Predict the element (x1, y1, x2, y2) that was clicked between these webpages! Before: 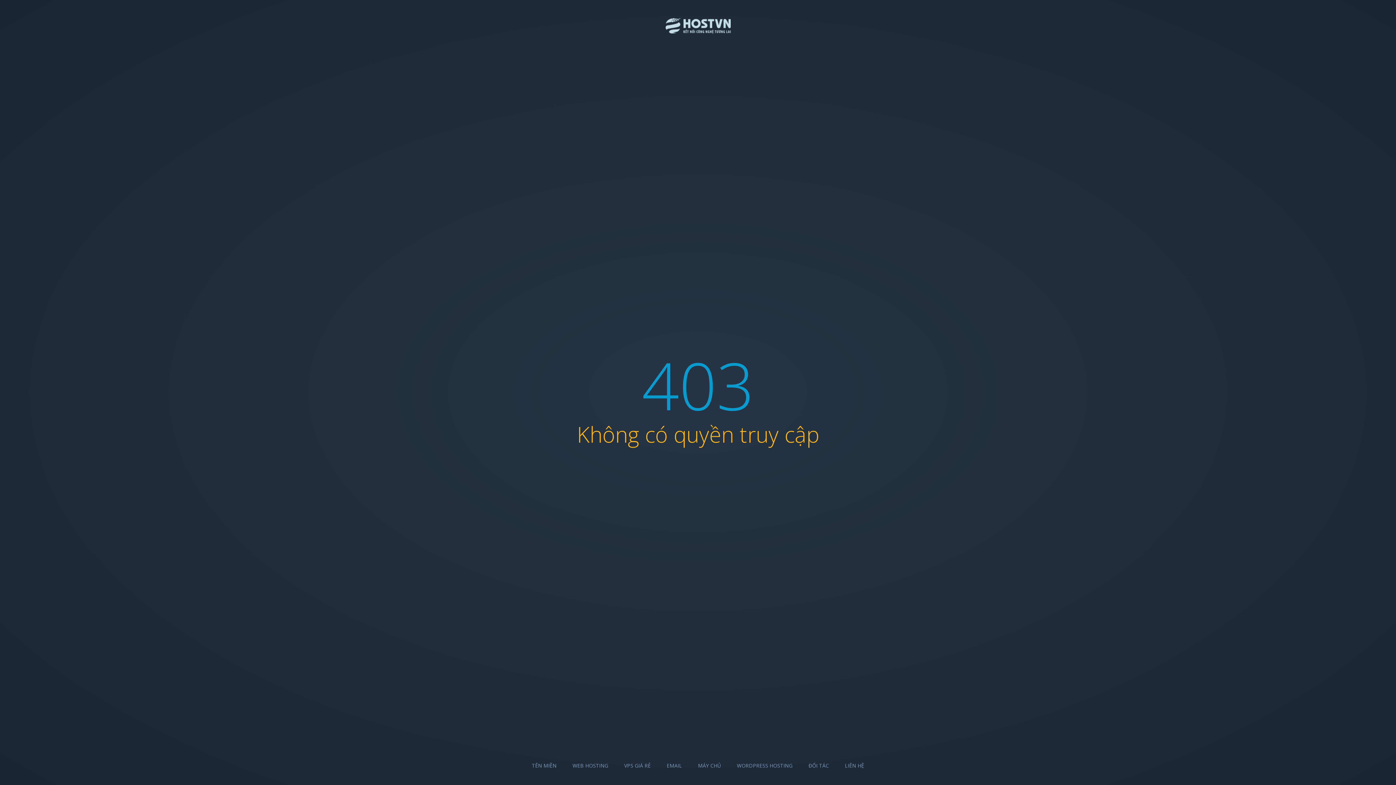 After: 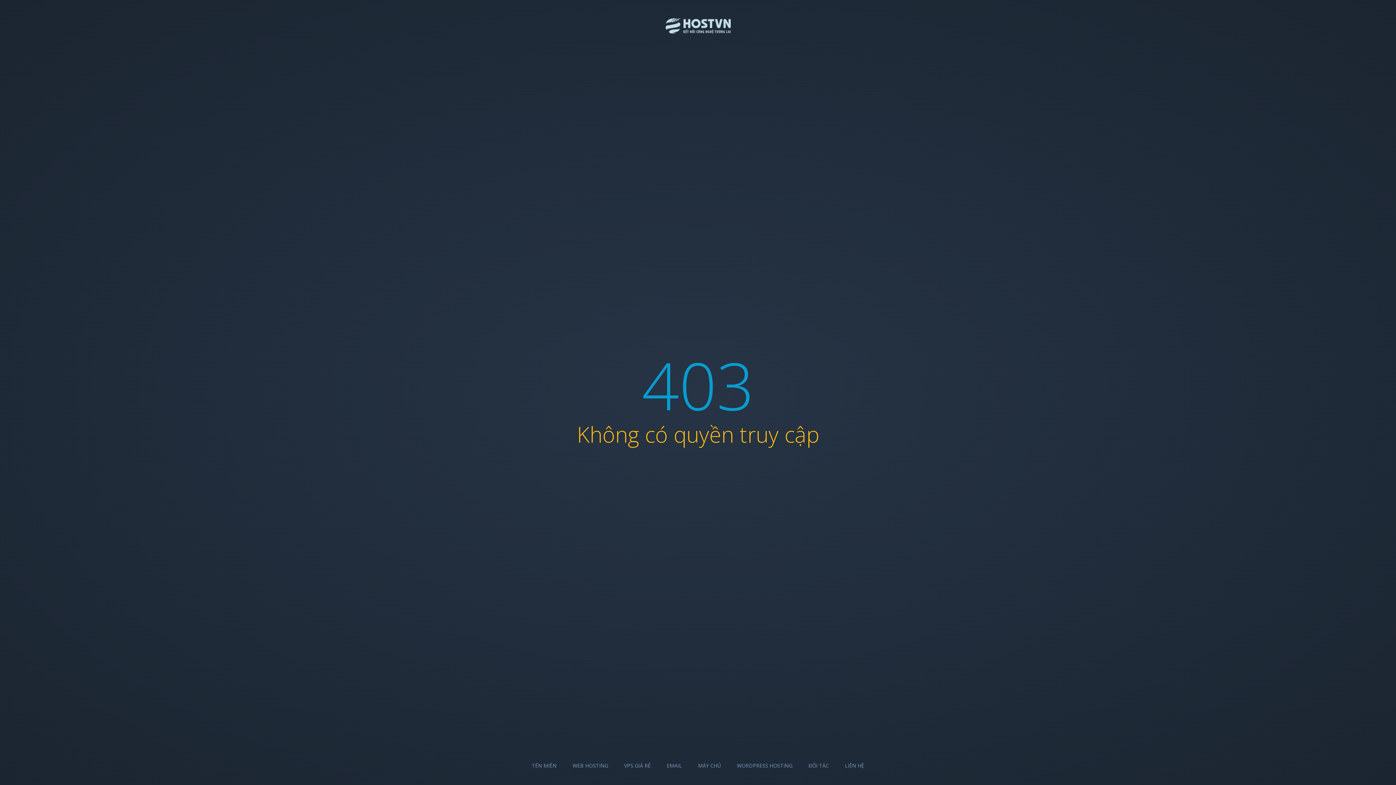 Action: bbox: (845, 762, 864, 769) label: LIÊN HỆ